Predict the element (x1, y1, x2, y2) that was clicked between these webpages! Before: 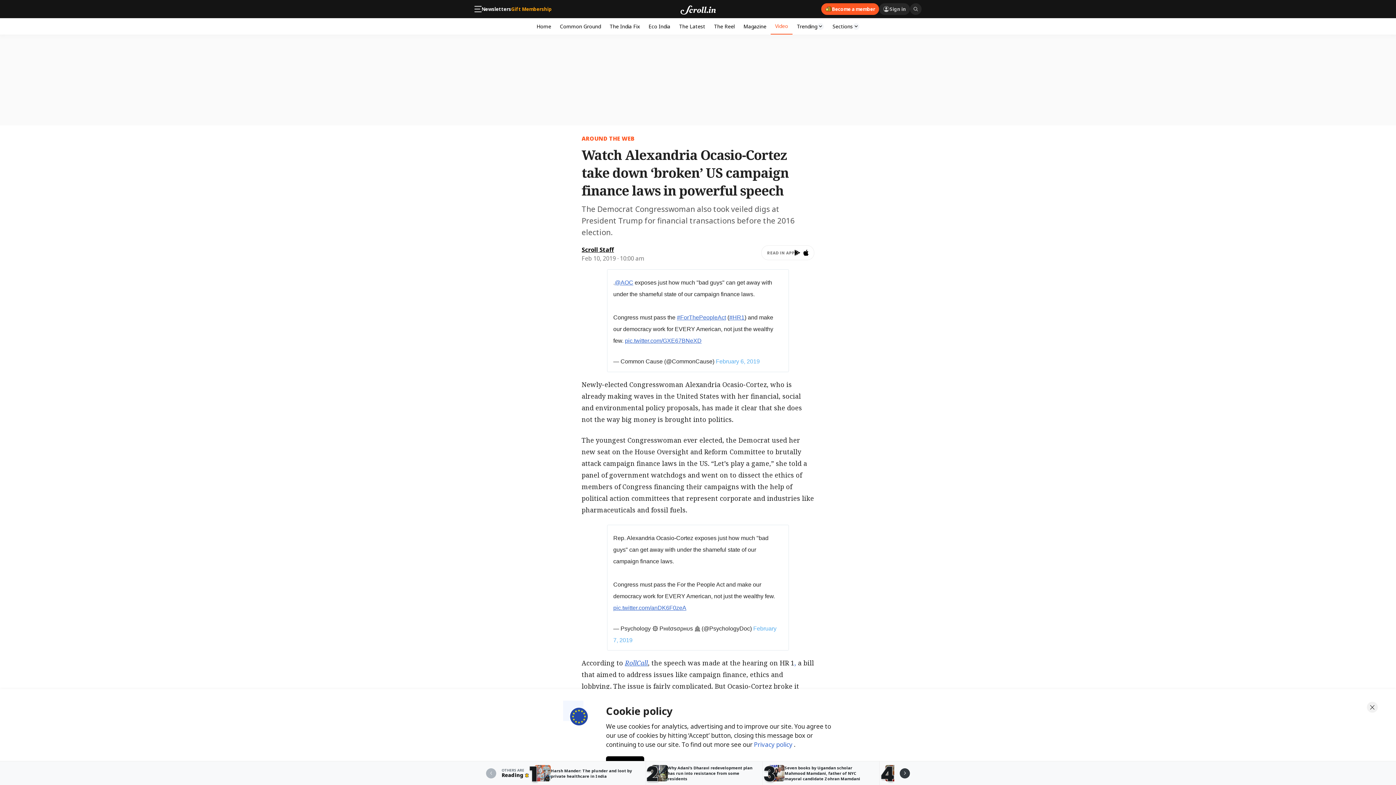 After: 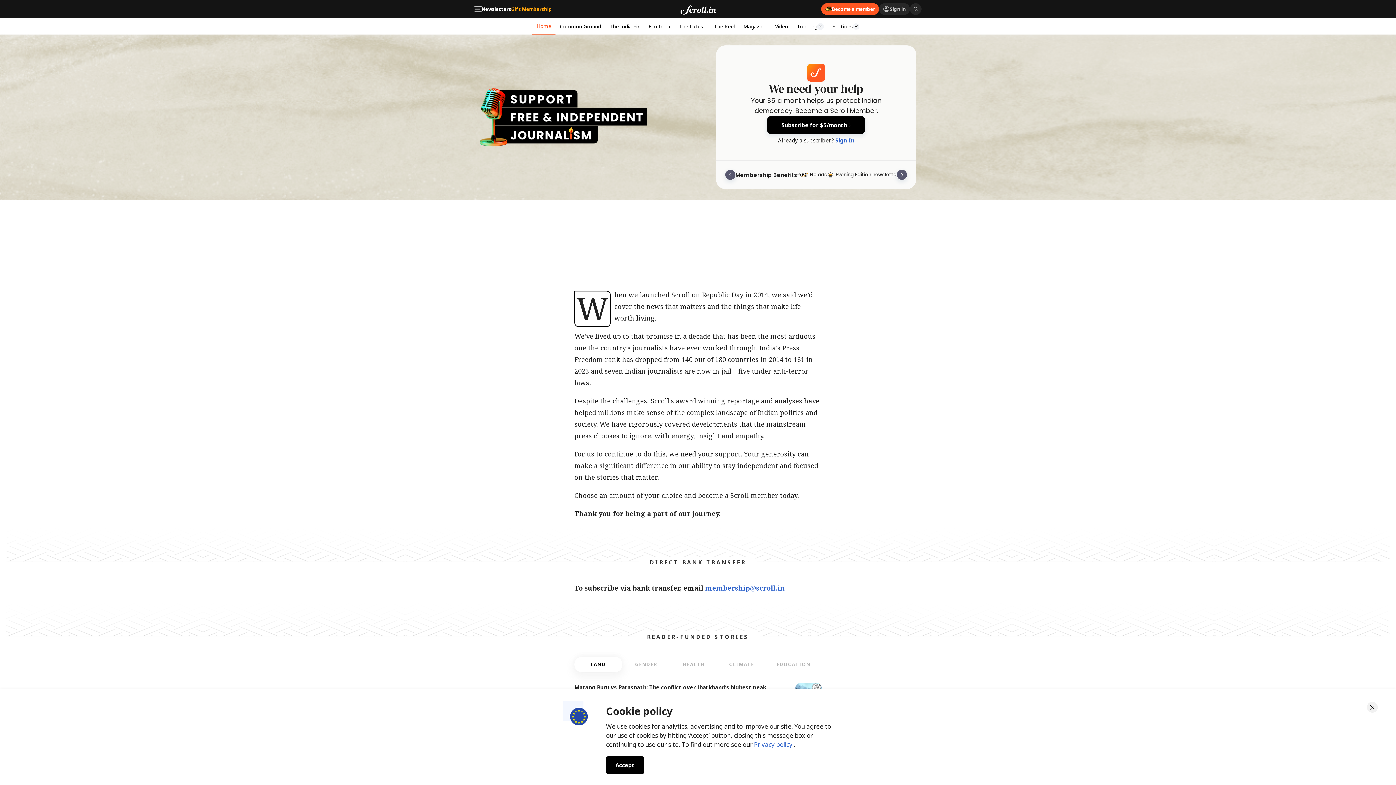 Action: bbox: (821, 3, 879, 14) label: Become a member